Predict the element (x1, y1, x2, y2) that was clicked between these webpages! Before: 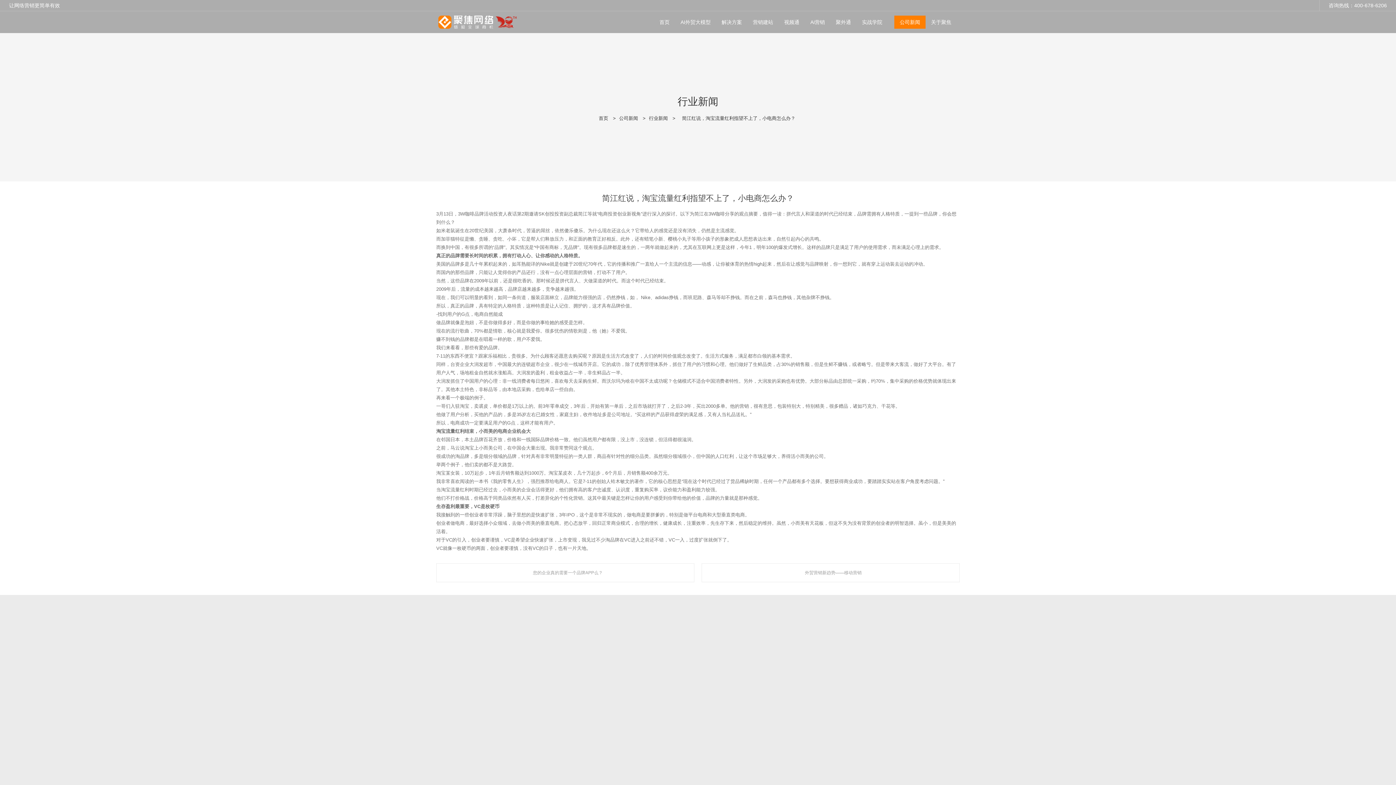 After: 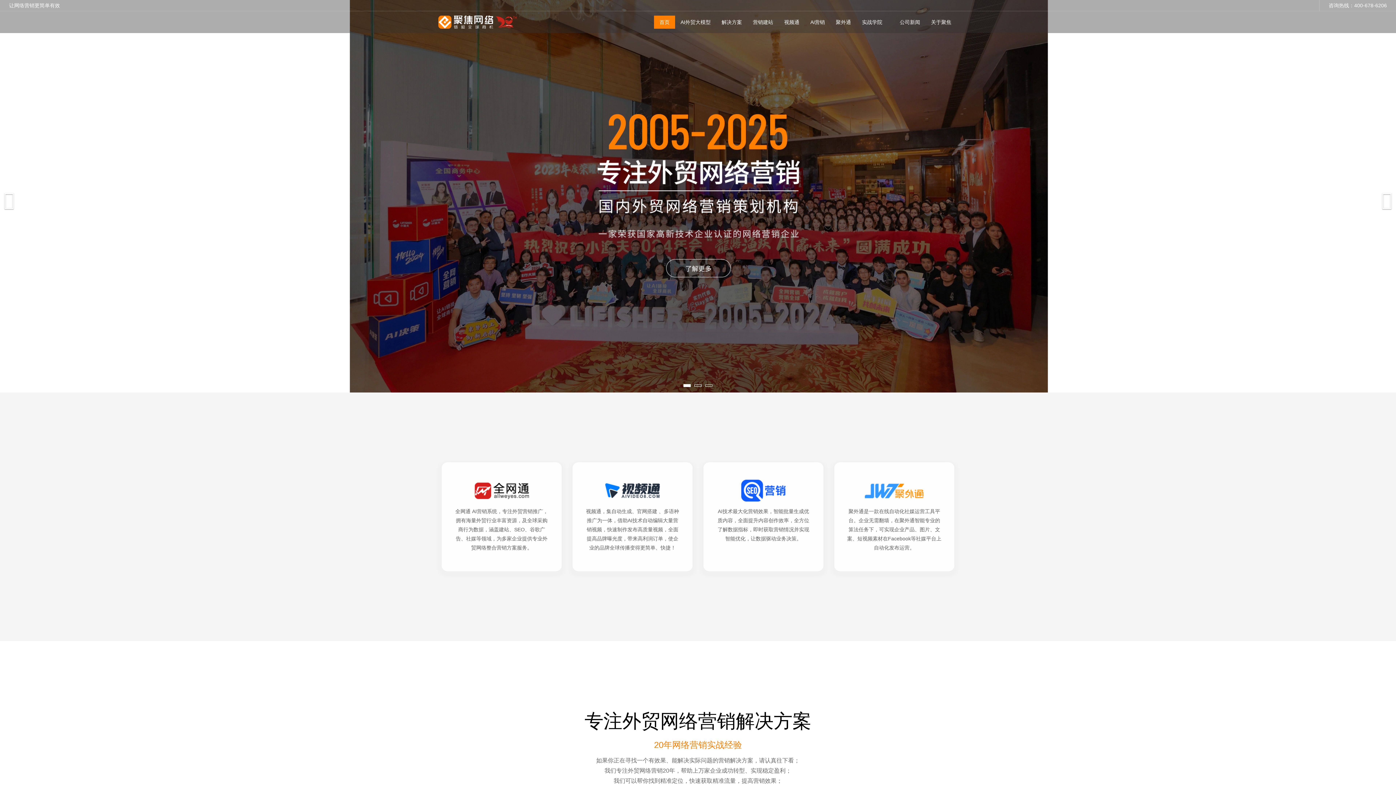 Action: bbox: (598, 115, 608, 120) label: 首页